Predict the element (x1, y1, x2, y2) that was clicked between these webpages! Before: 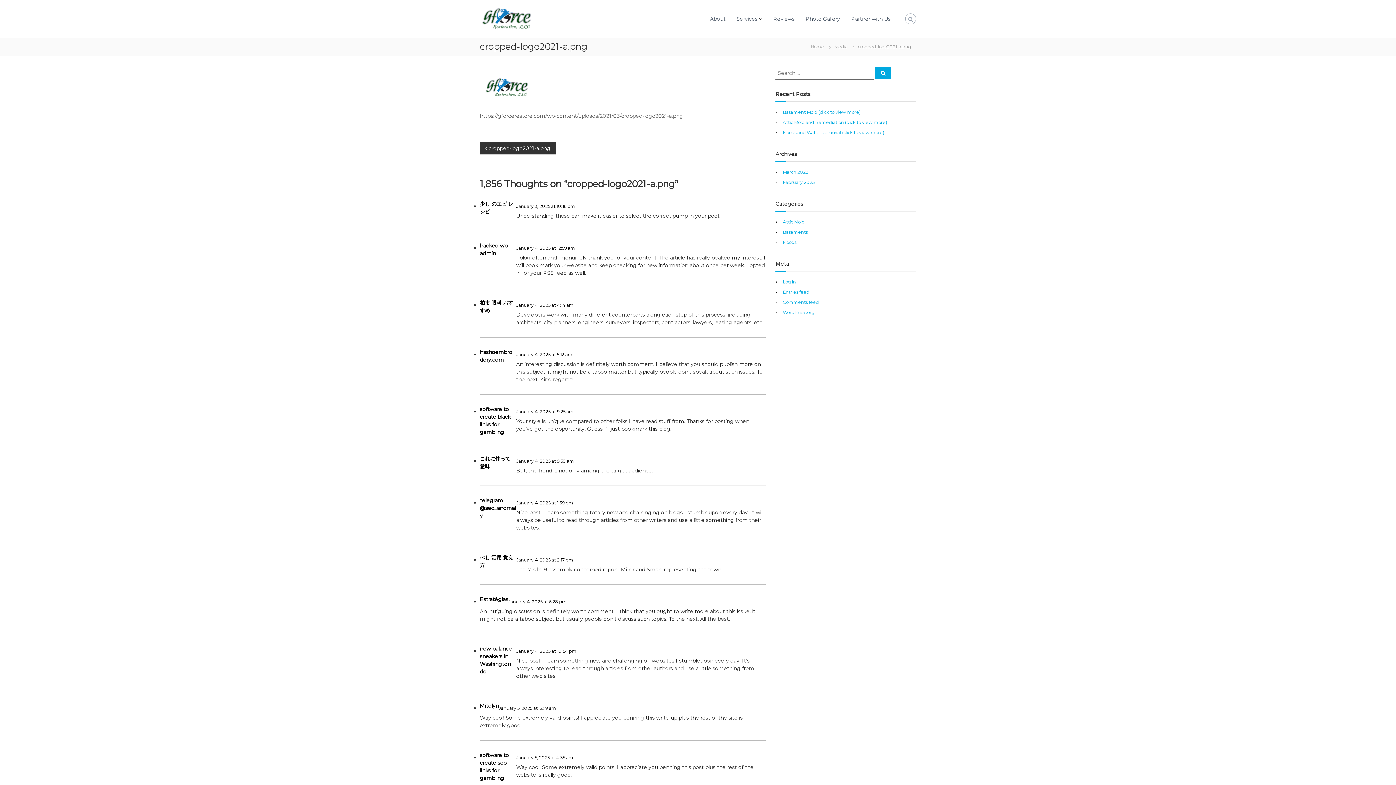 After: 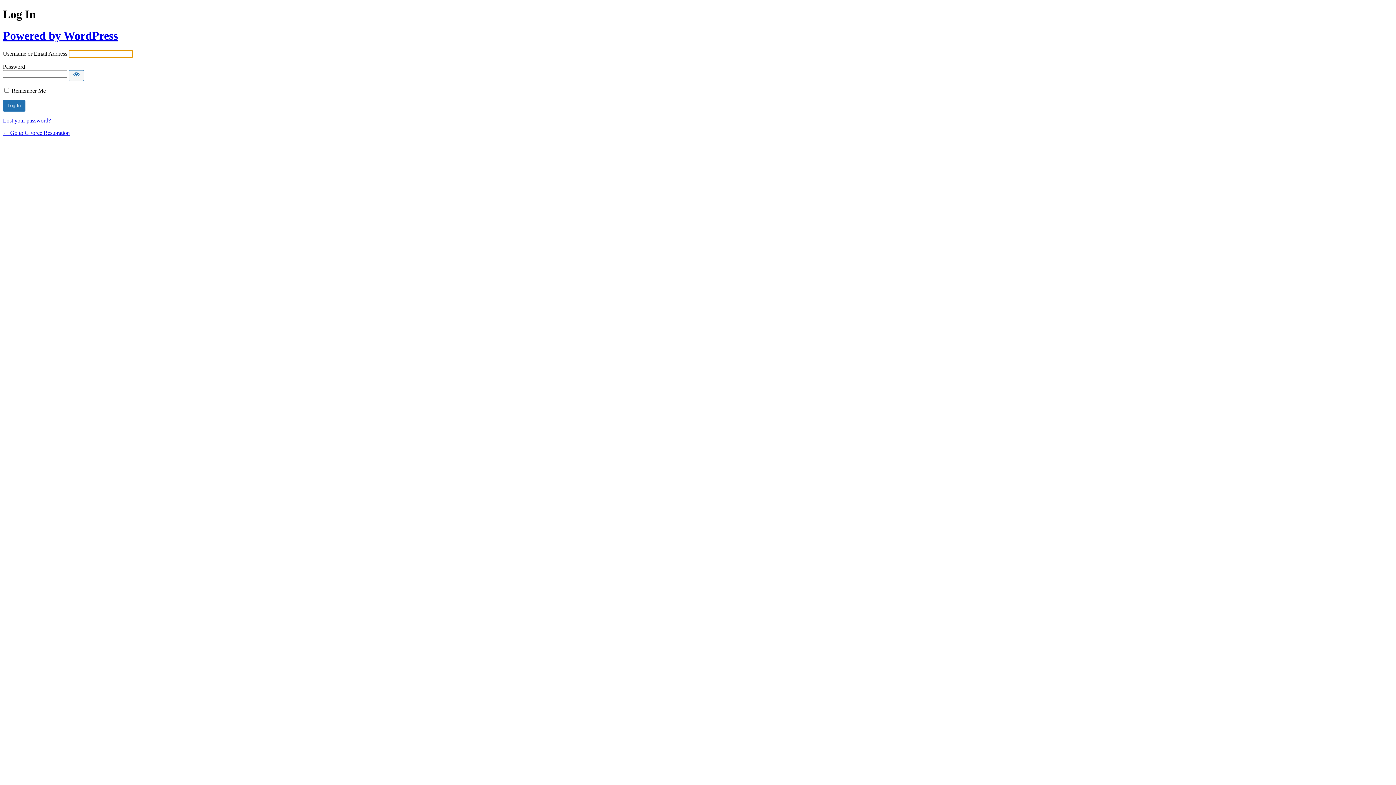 Action: bbox: (783, 279, 796, 284) label: Log in